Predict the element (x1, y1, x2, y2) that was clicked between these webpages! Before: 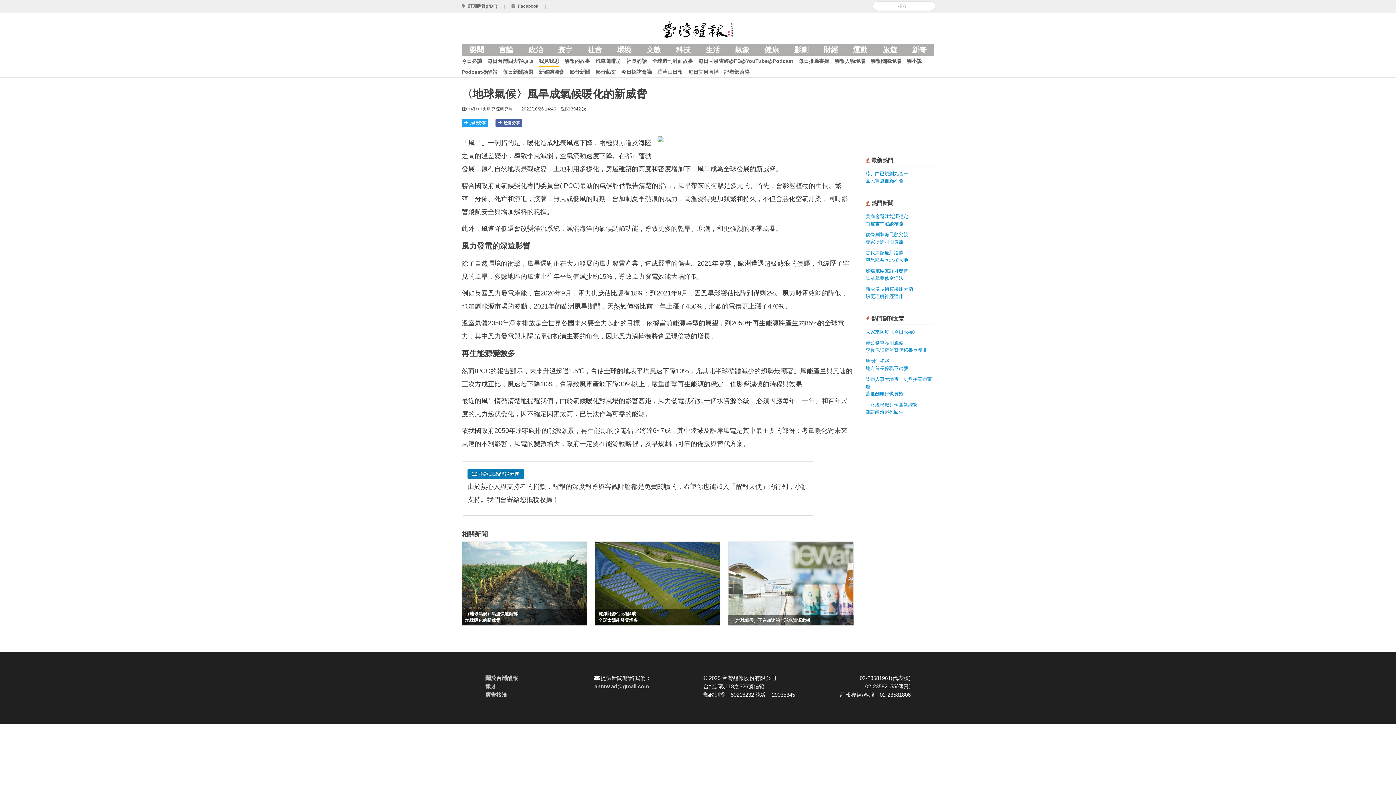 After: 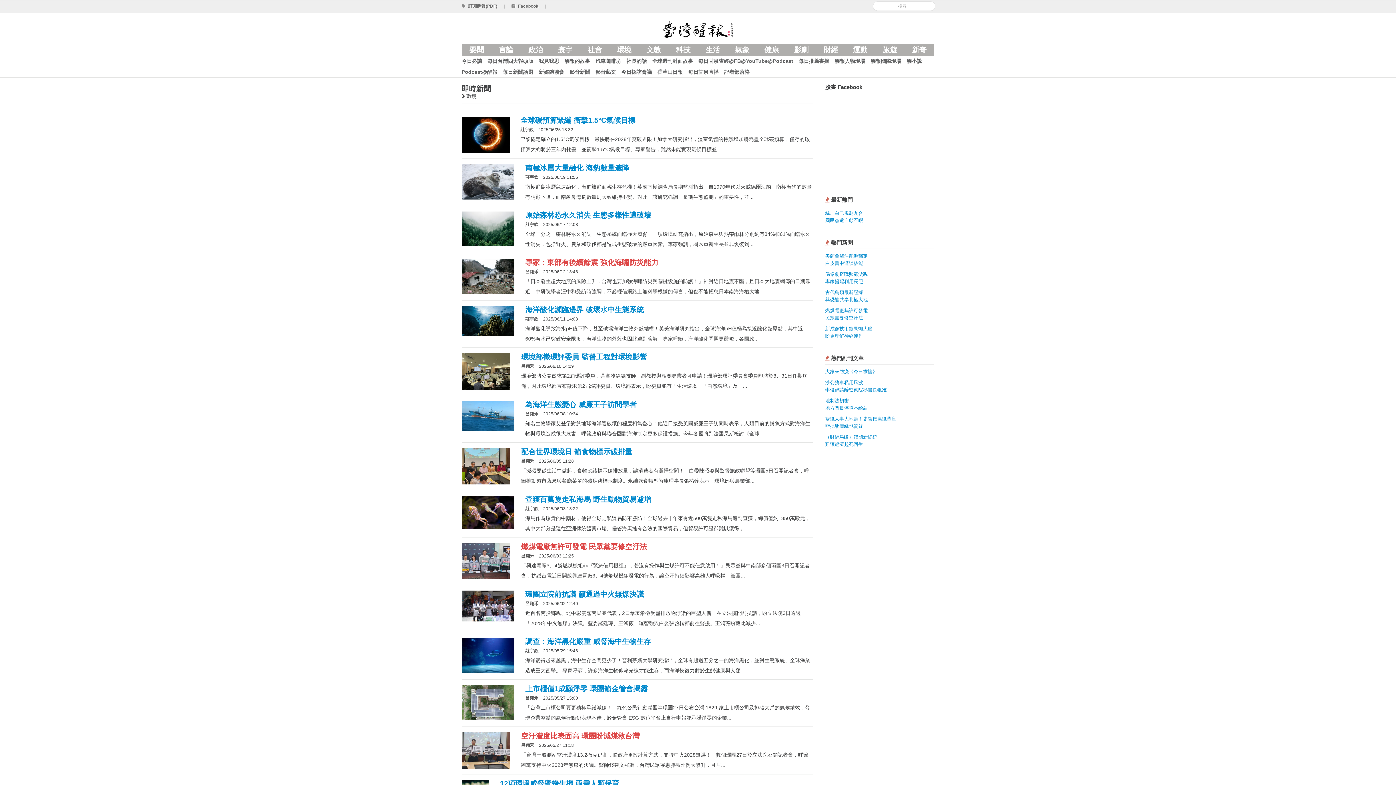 Action: label: 環境 bbox: (609, 44, 638, 55)